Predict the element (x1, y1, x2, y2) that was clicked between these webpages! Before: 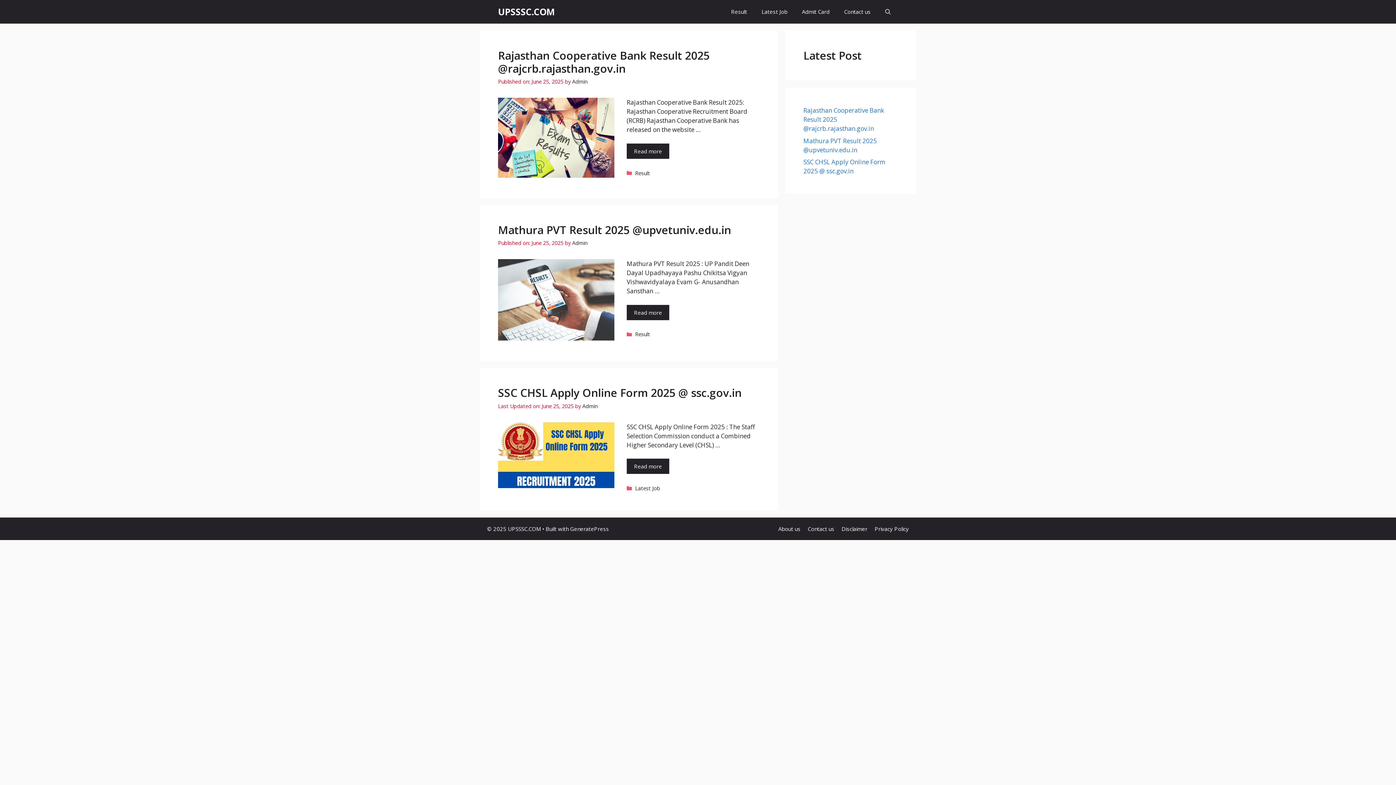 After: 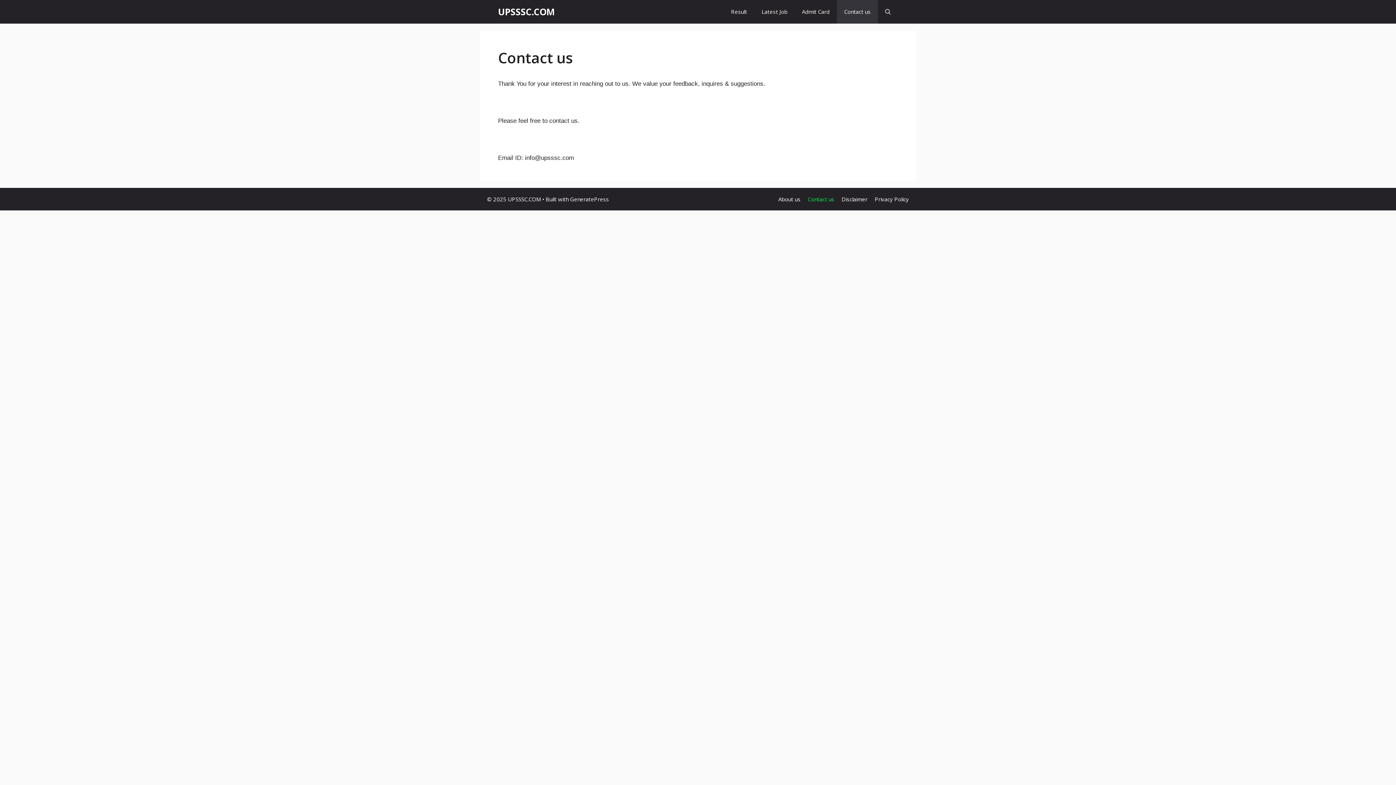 Action: bbox: (808, 525, 834, 532) label: Contact us